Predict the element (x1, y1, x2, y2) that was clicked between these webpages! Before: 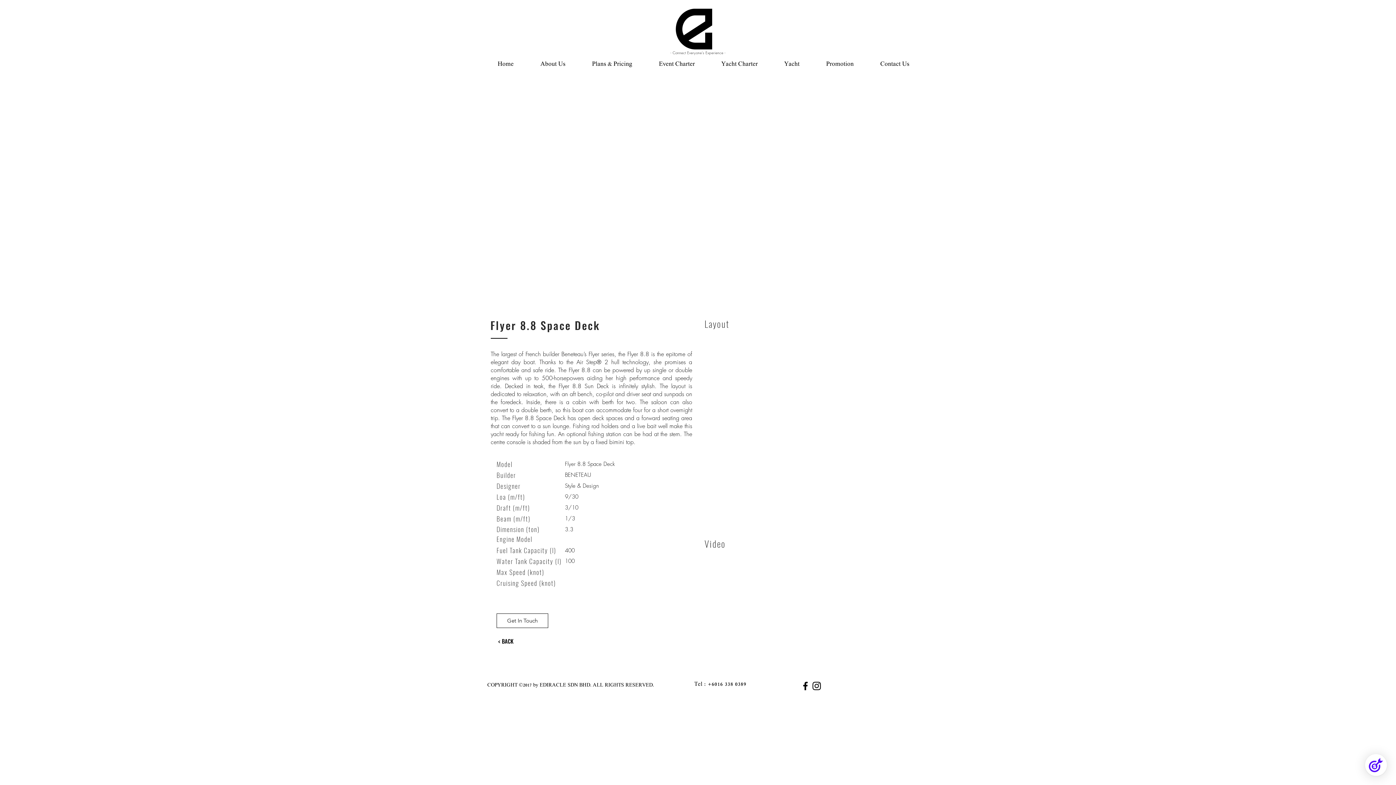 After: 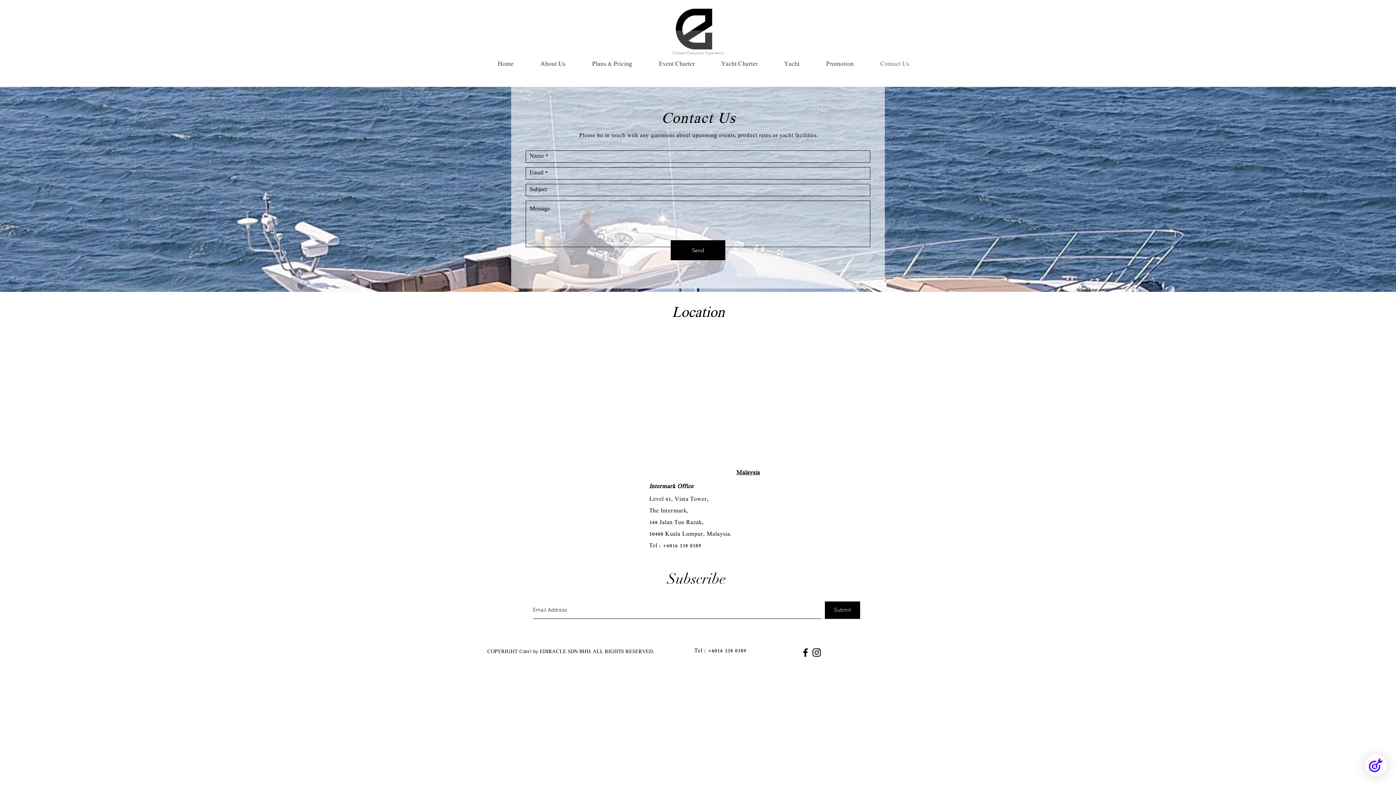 Action: bbox: (867, 60, 922, 69) label: Contact Us